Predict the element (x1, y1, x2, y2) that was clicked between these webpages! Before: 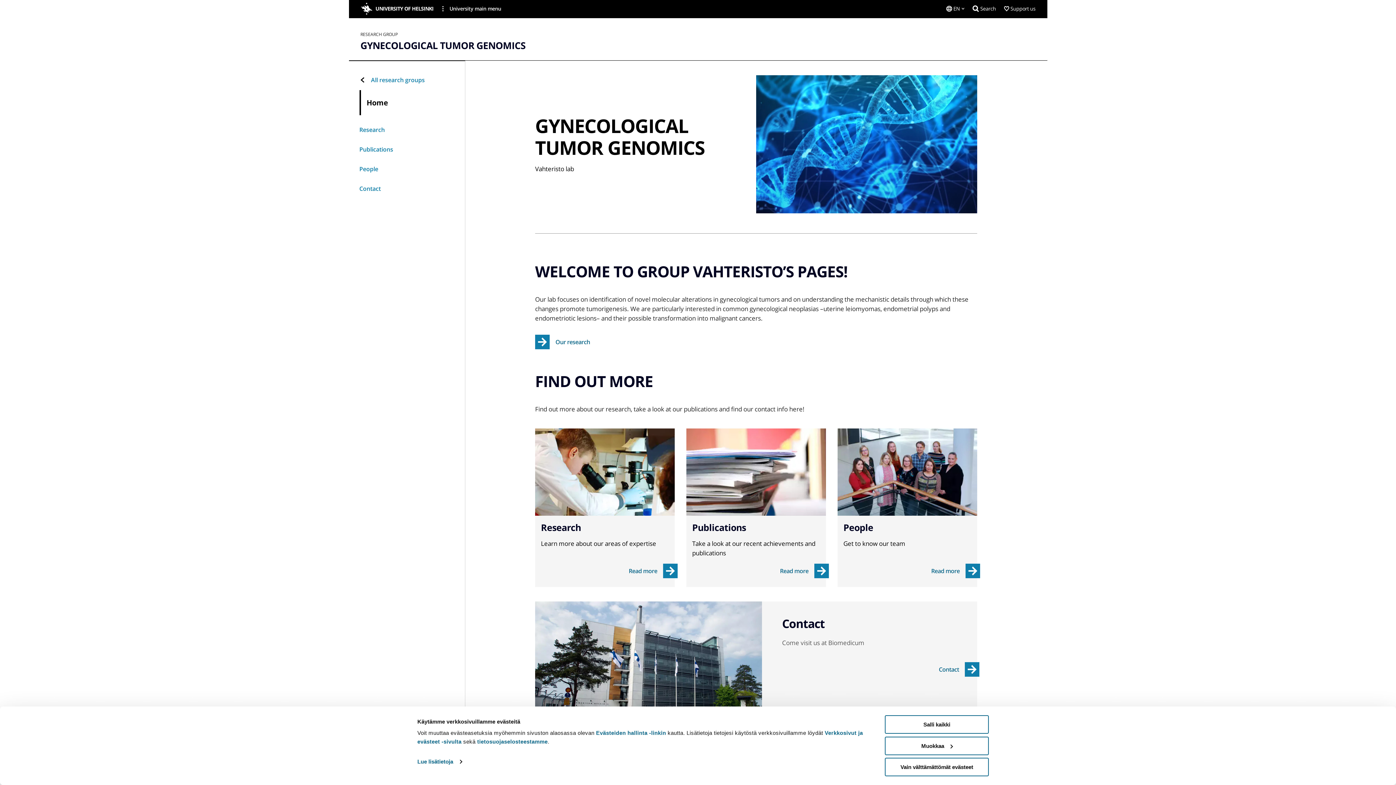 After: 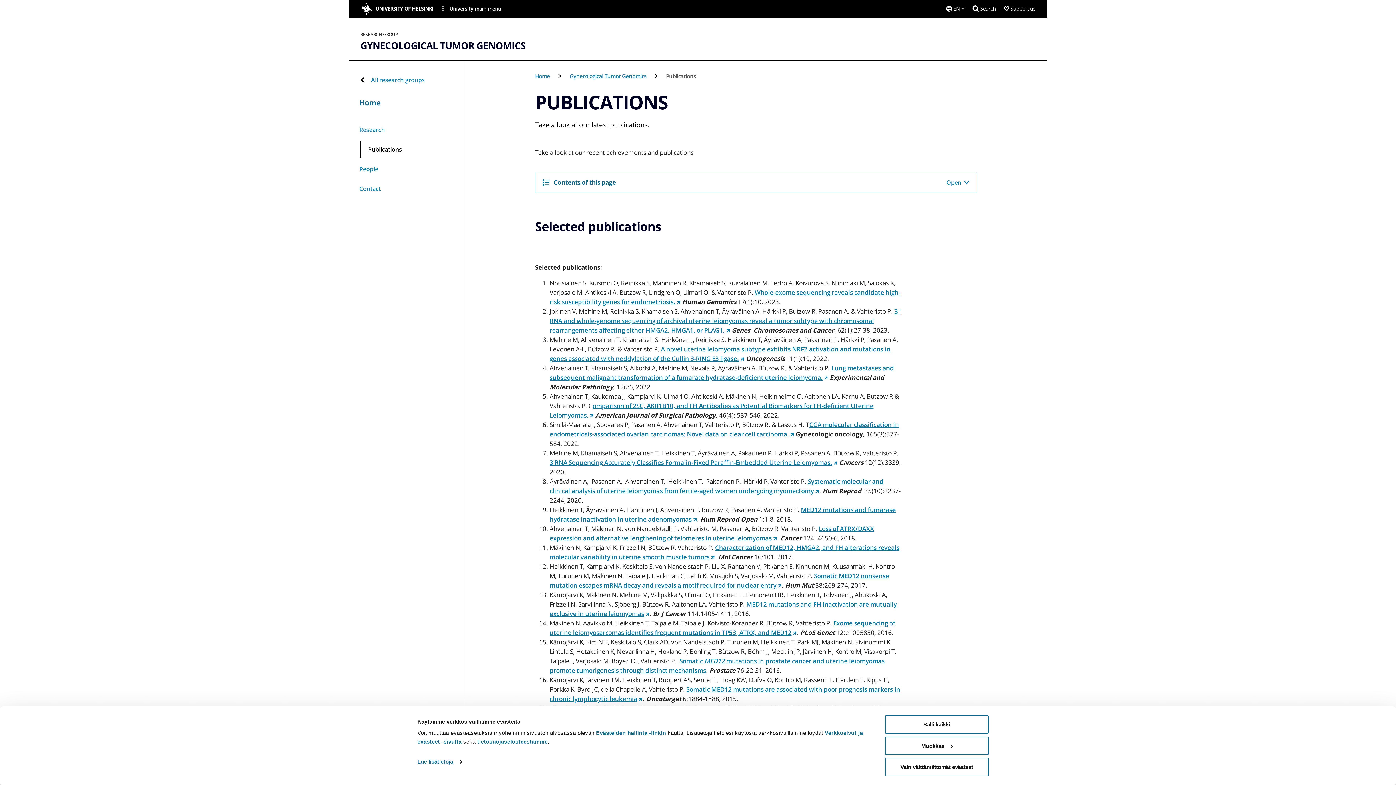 Action: bbox: (780, 564, 829, 578) label: Read more - Publications